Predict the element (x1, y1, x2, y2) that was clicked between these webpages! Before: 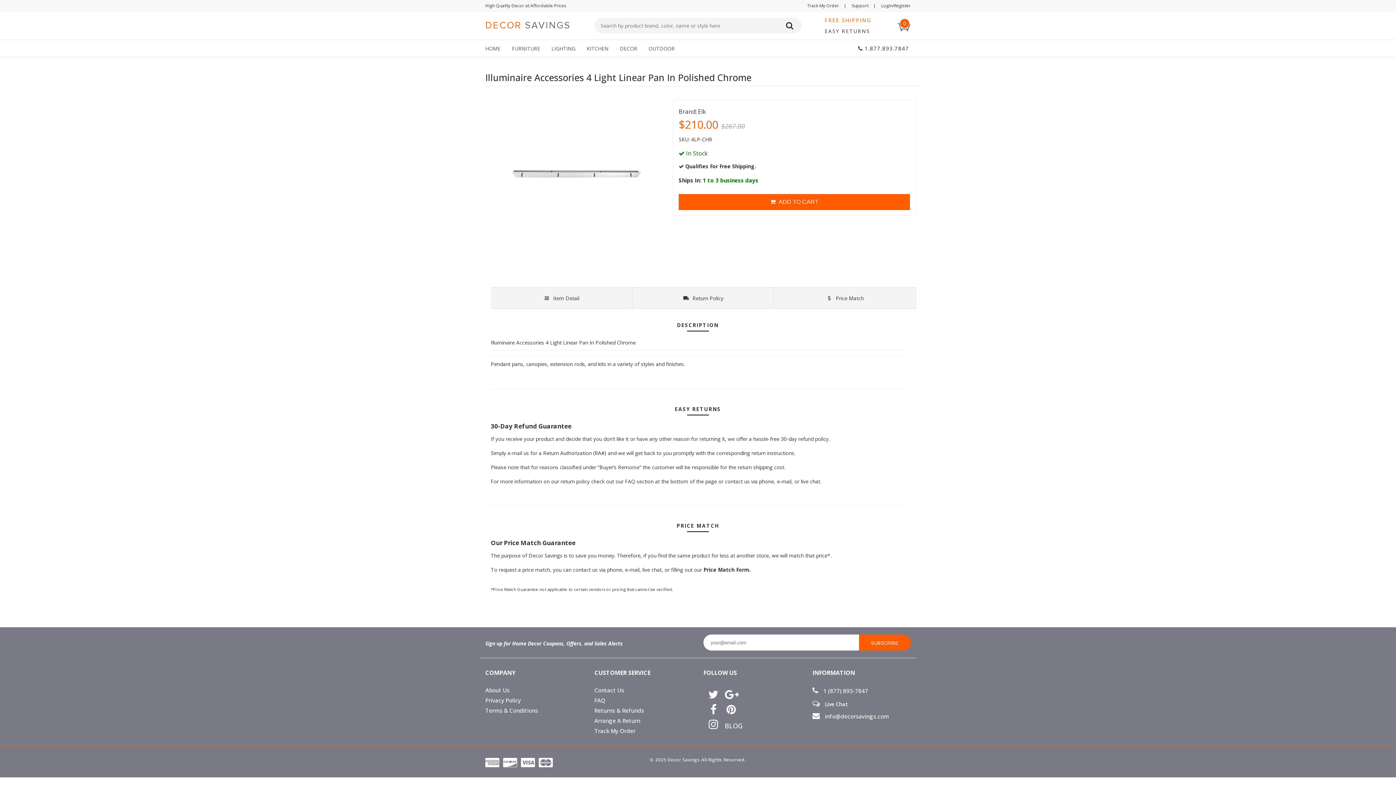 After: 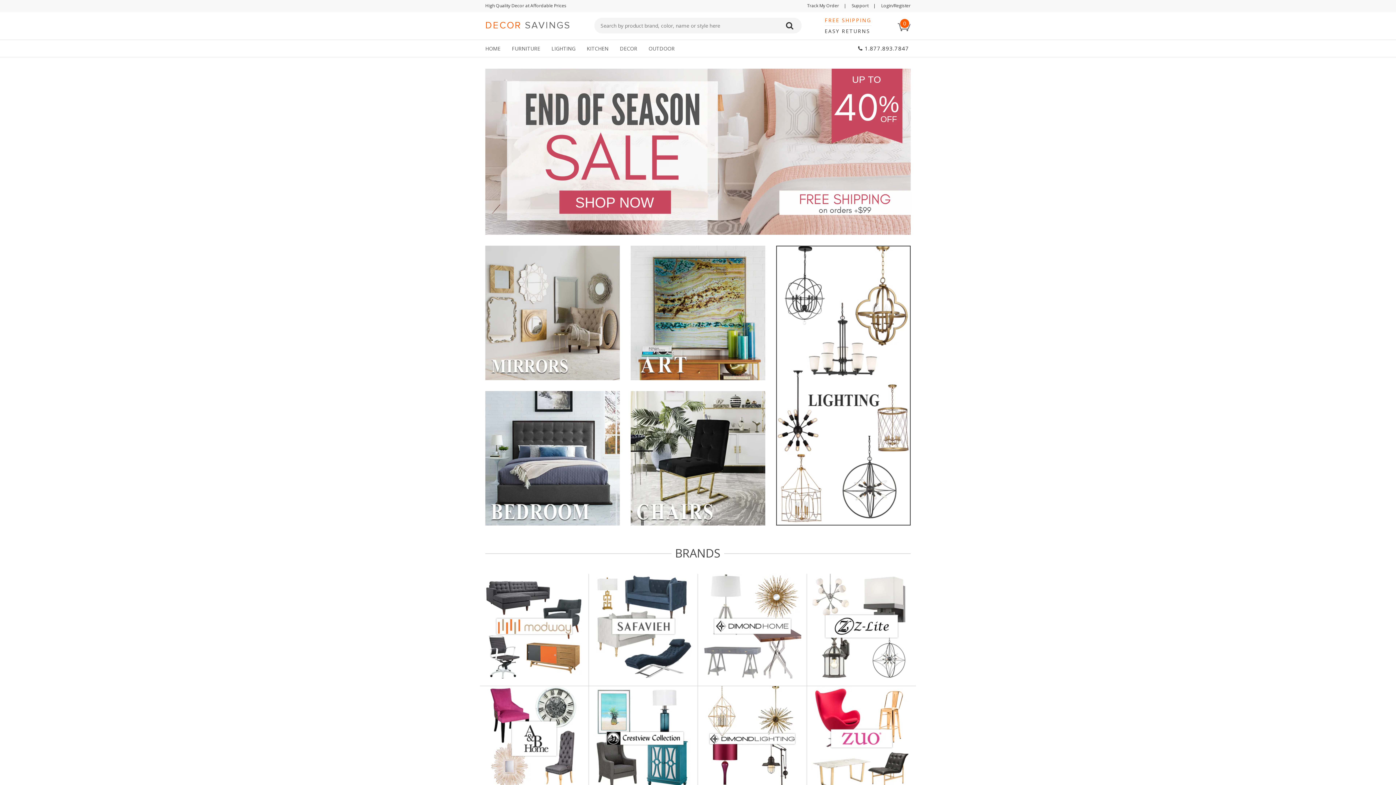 Action: label: HOME bbox: (485, 40, 511, 56)